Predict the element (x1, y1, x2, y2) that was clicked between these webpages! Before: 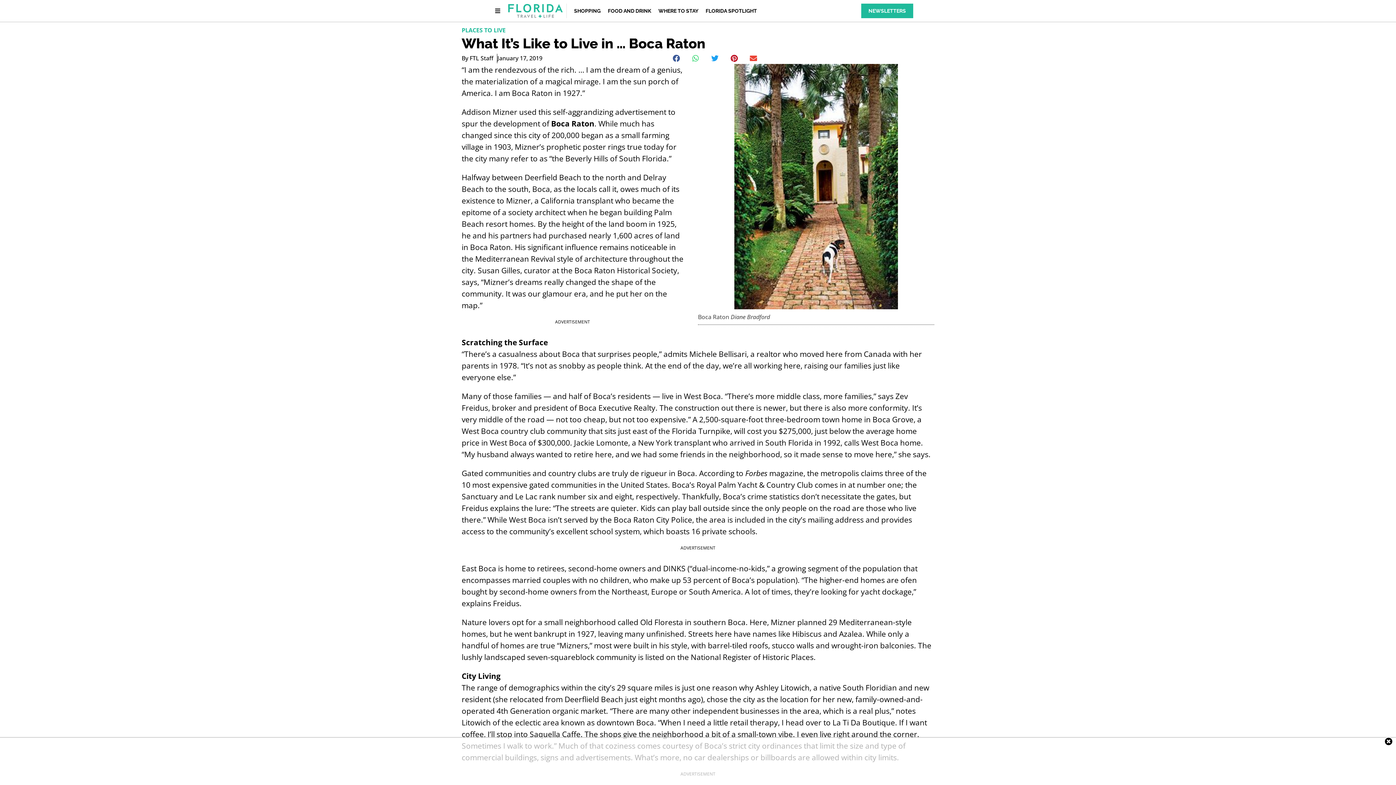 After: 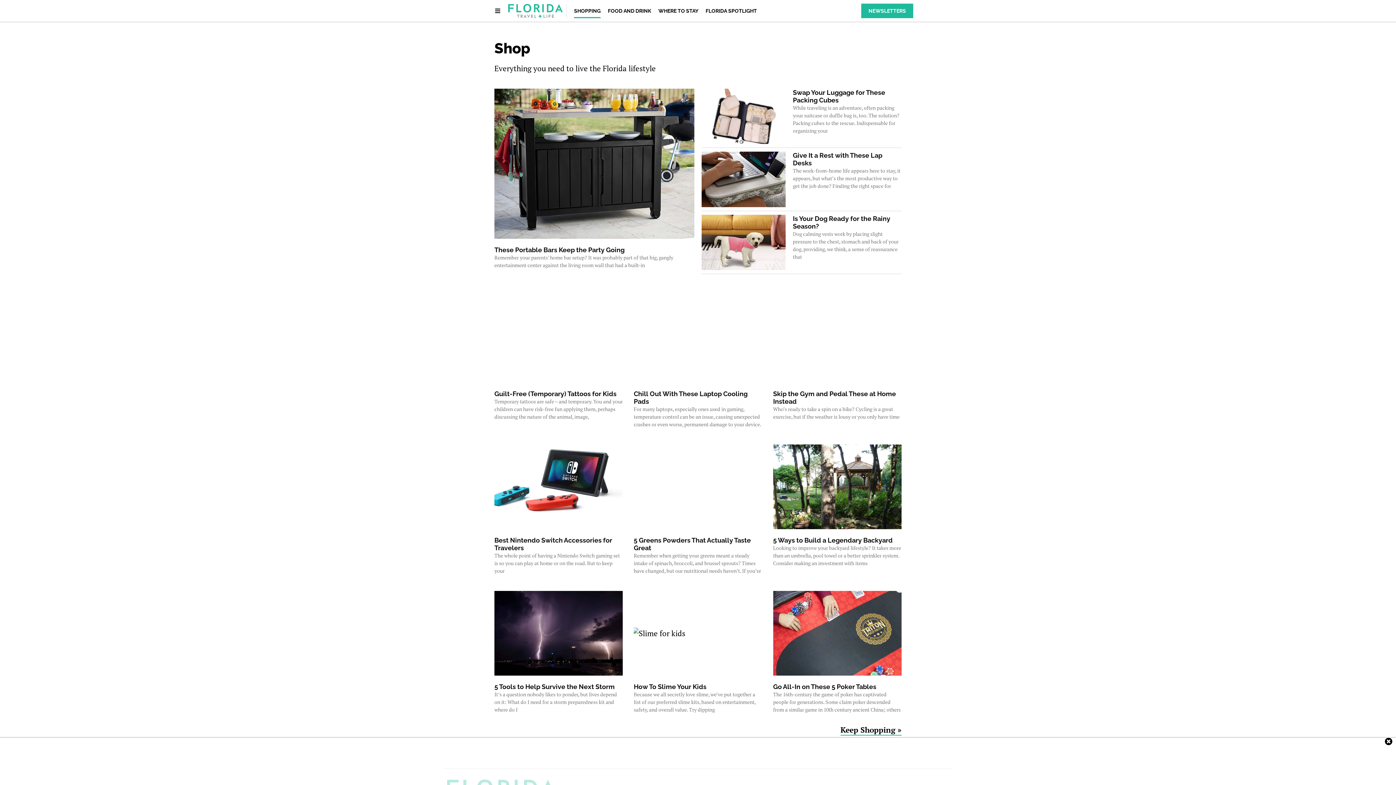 Action: label: SHOPPING bbox: (574, 3, 600, 18)